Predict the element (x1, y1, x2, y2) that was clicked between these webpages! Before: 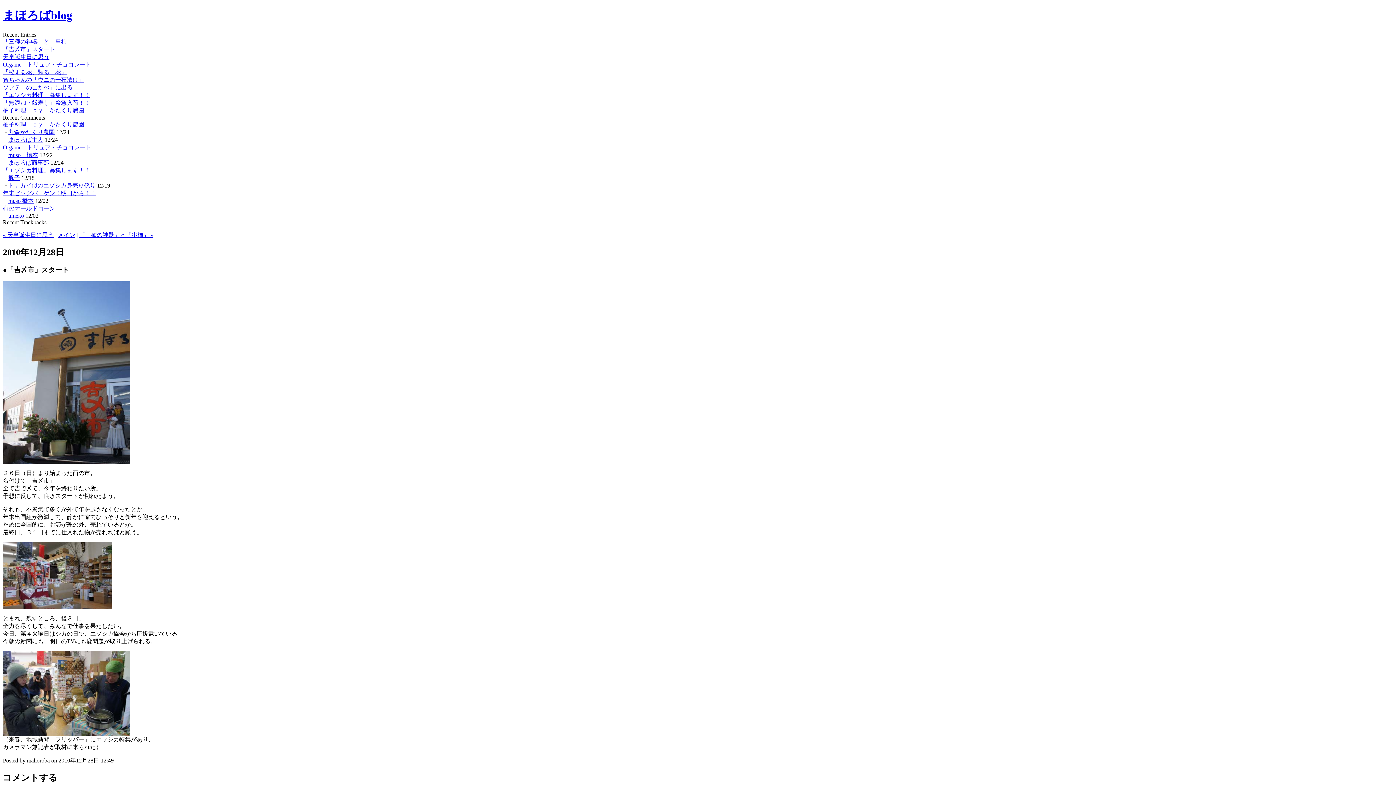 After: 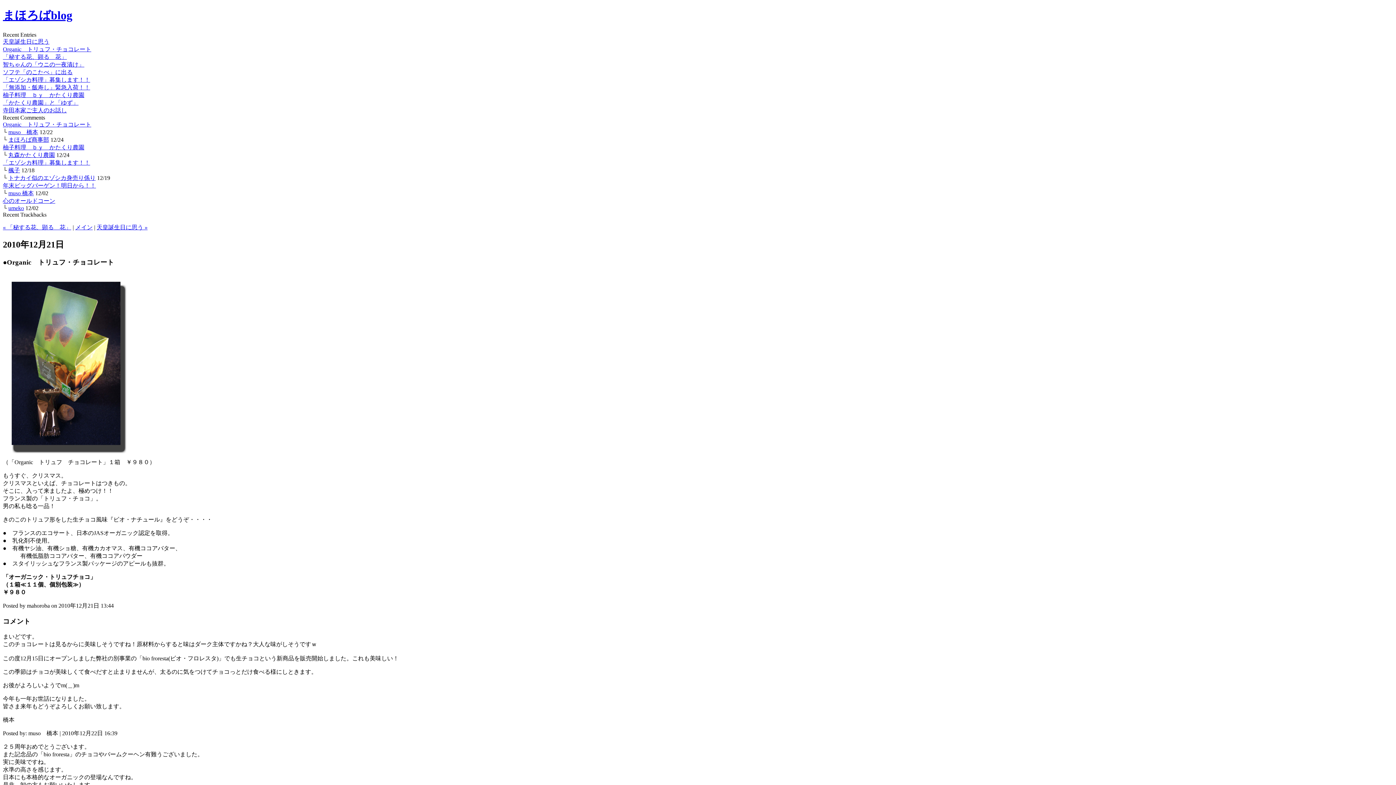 Action: bbox: (2, 61, 91, 67) label: Organic　トリュフ・チョコレート